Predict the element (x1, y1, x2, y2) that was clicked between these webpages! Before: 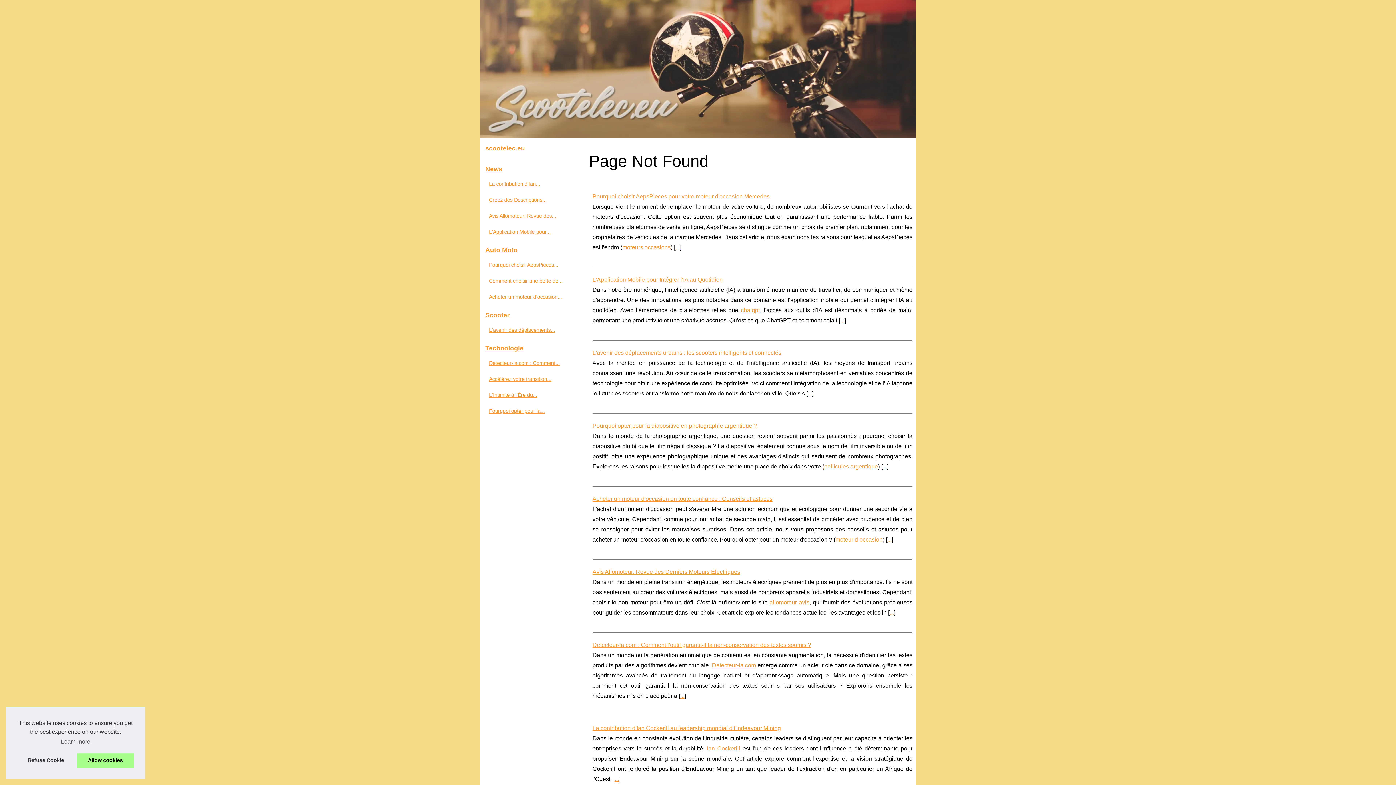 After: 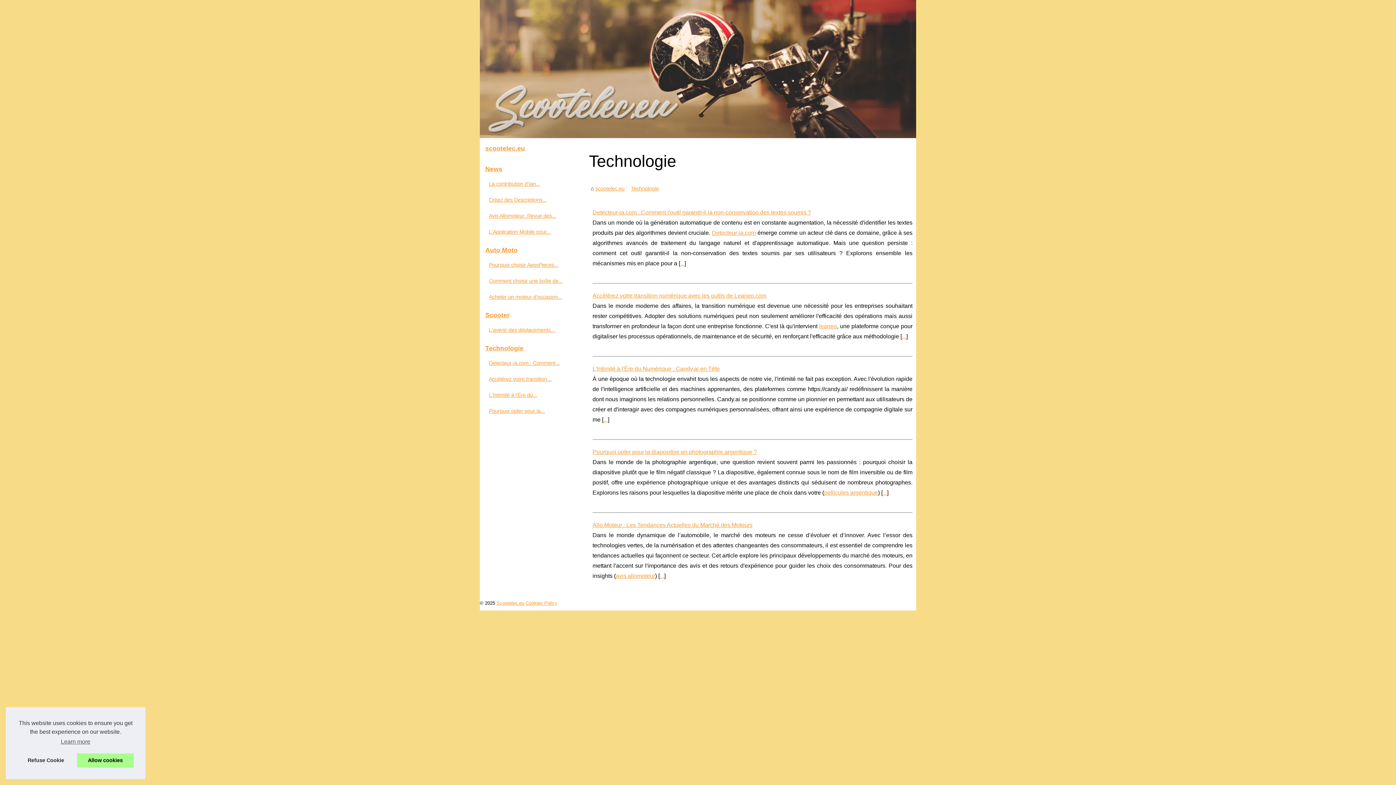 Action: label: Technologie bbox: (483, 341, 585, 355)